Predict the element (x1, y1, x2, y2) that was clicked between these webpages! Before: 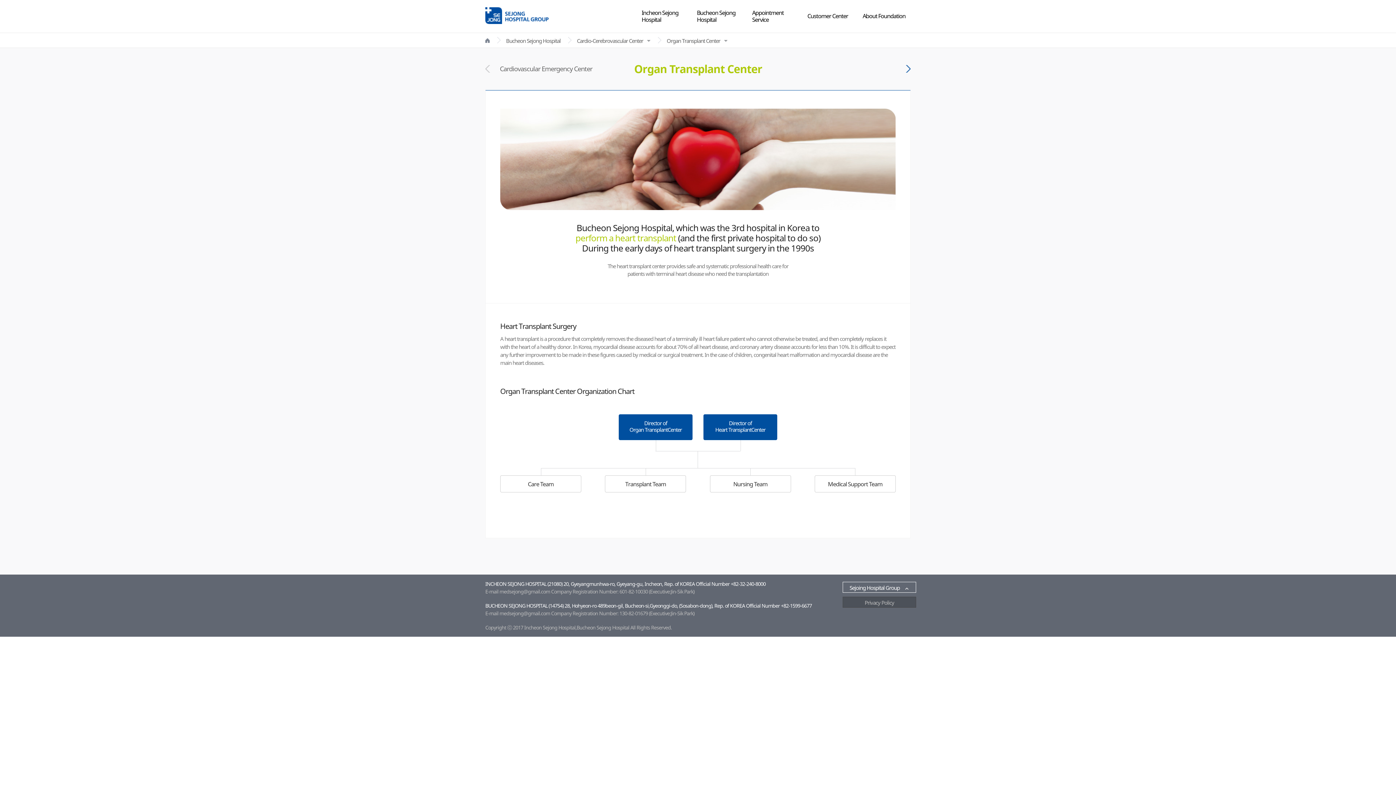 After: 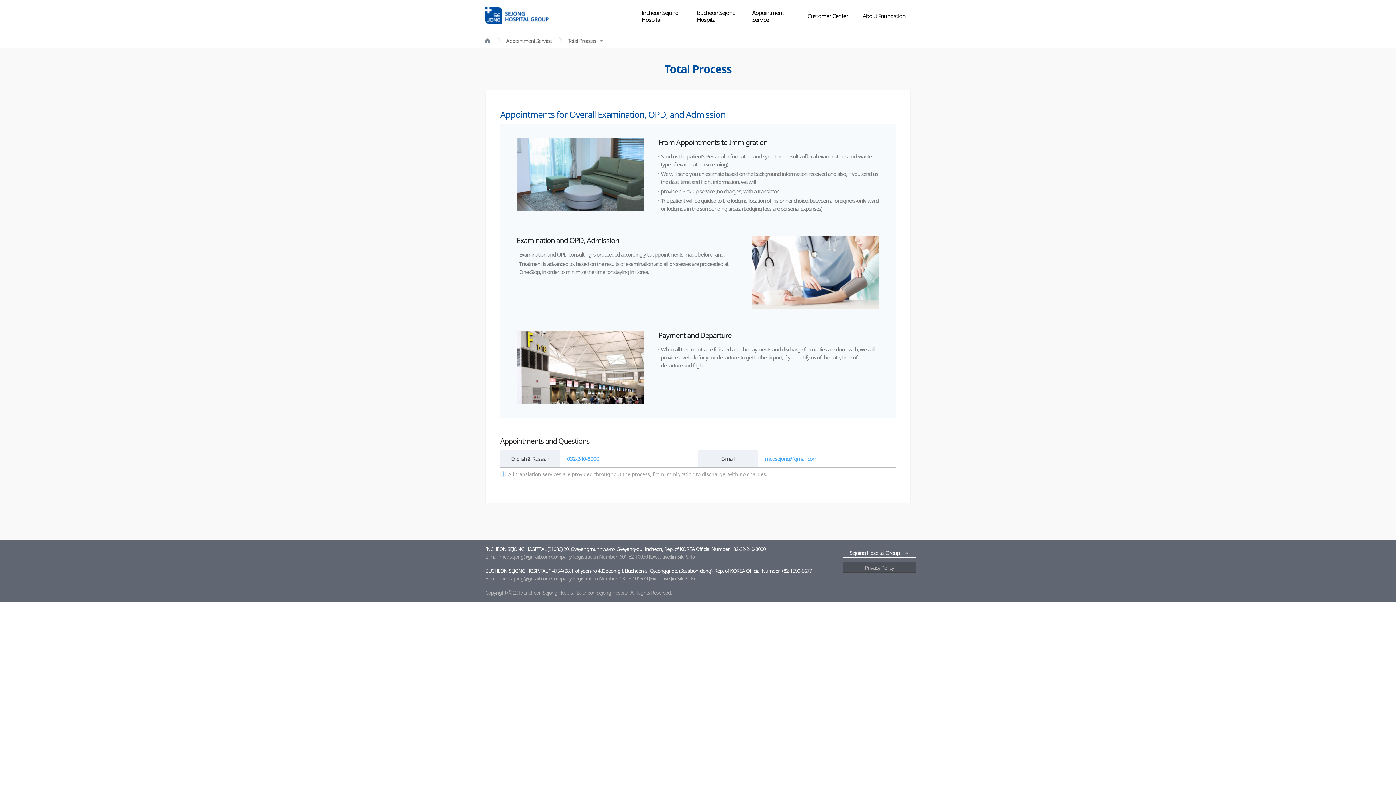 Action: label: Appointment Service bbox: (752, 0, 800, 32)